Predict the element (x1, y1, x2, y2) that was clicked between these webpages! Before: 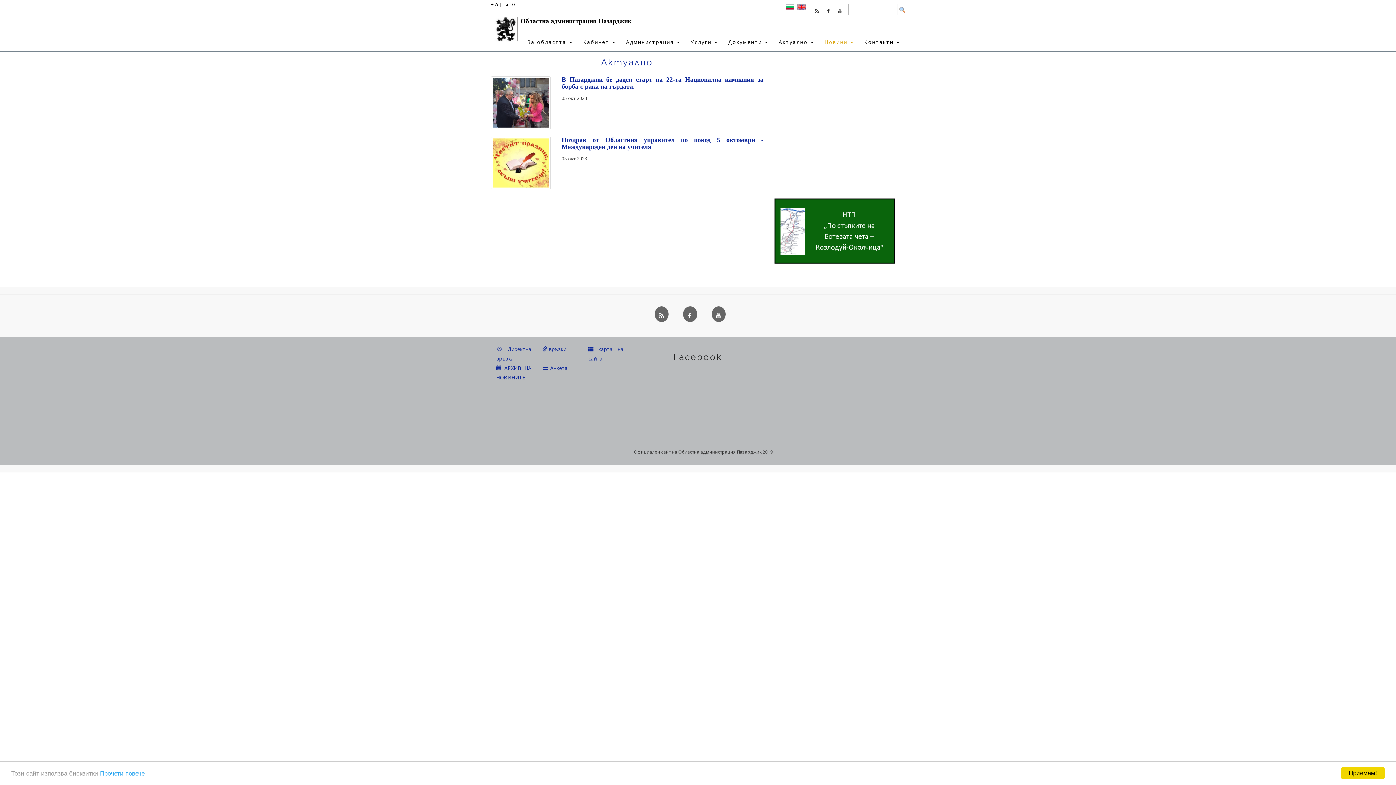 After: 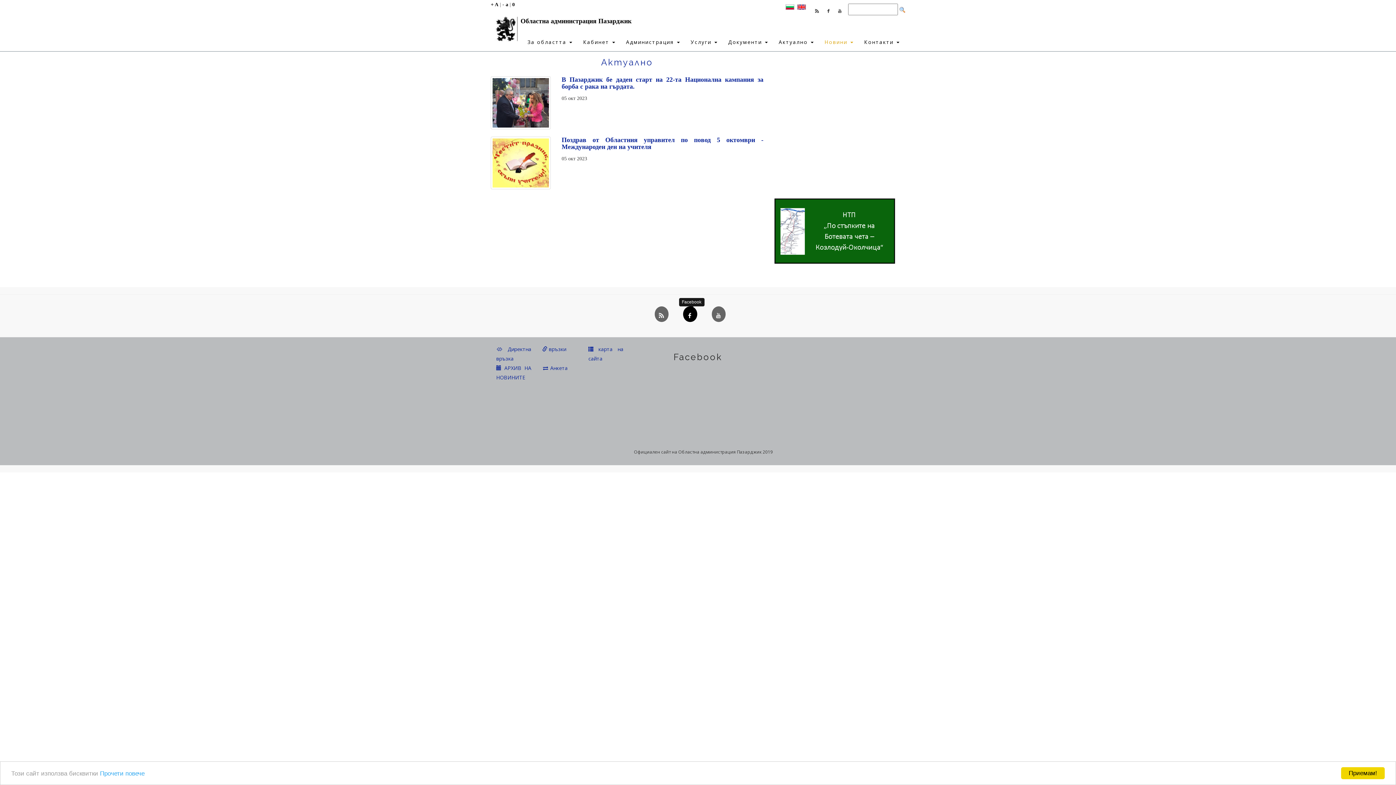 Action: bbox: (681, 309, 702, 322)